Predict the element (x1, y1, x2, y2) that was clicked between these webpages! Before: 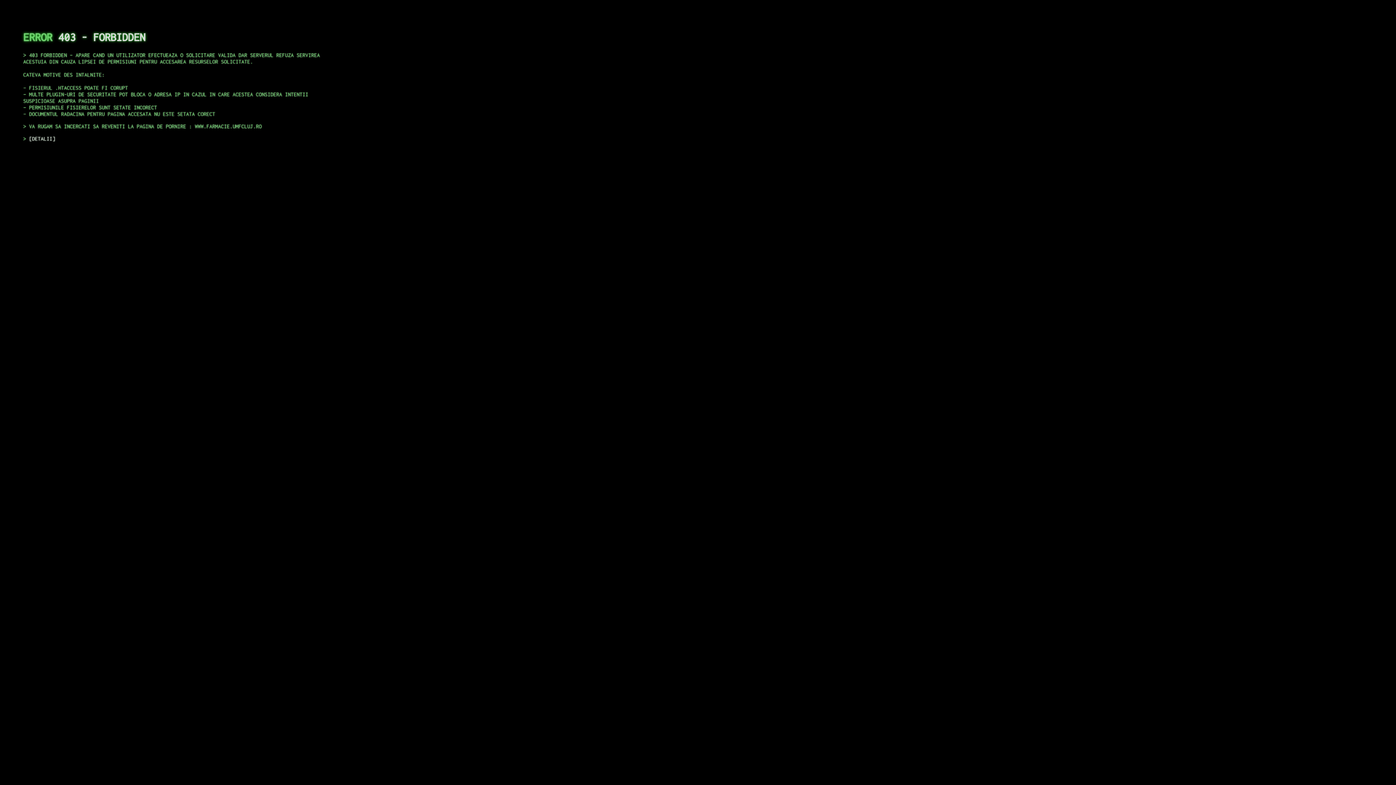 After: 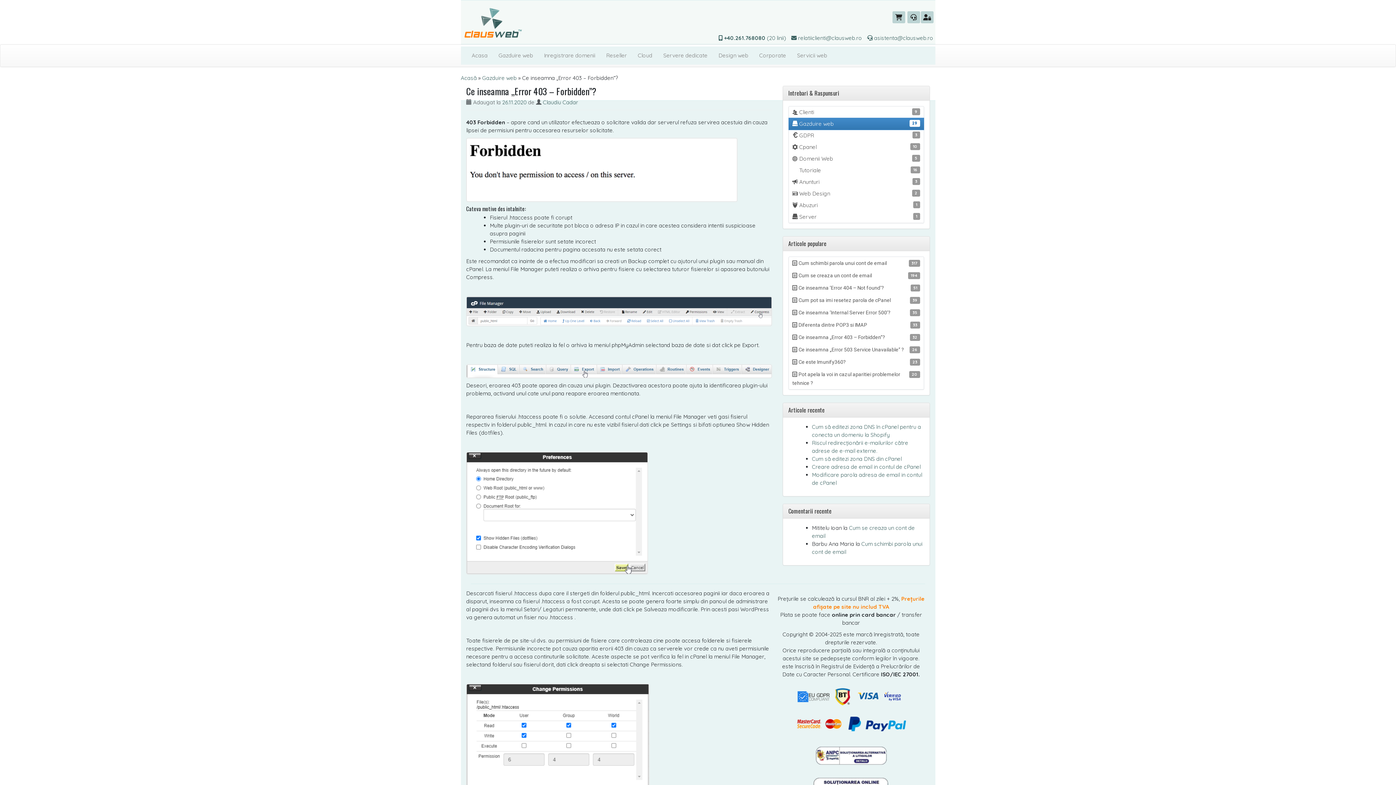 Action: label: DETALII bbox: (29, 135, 55, 141)